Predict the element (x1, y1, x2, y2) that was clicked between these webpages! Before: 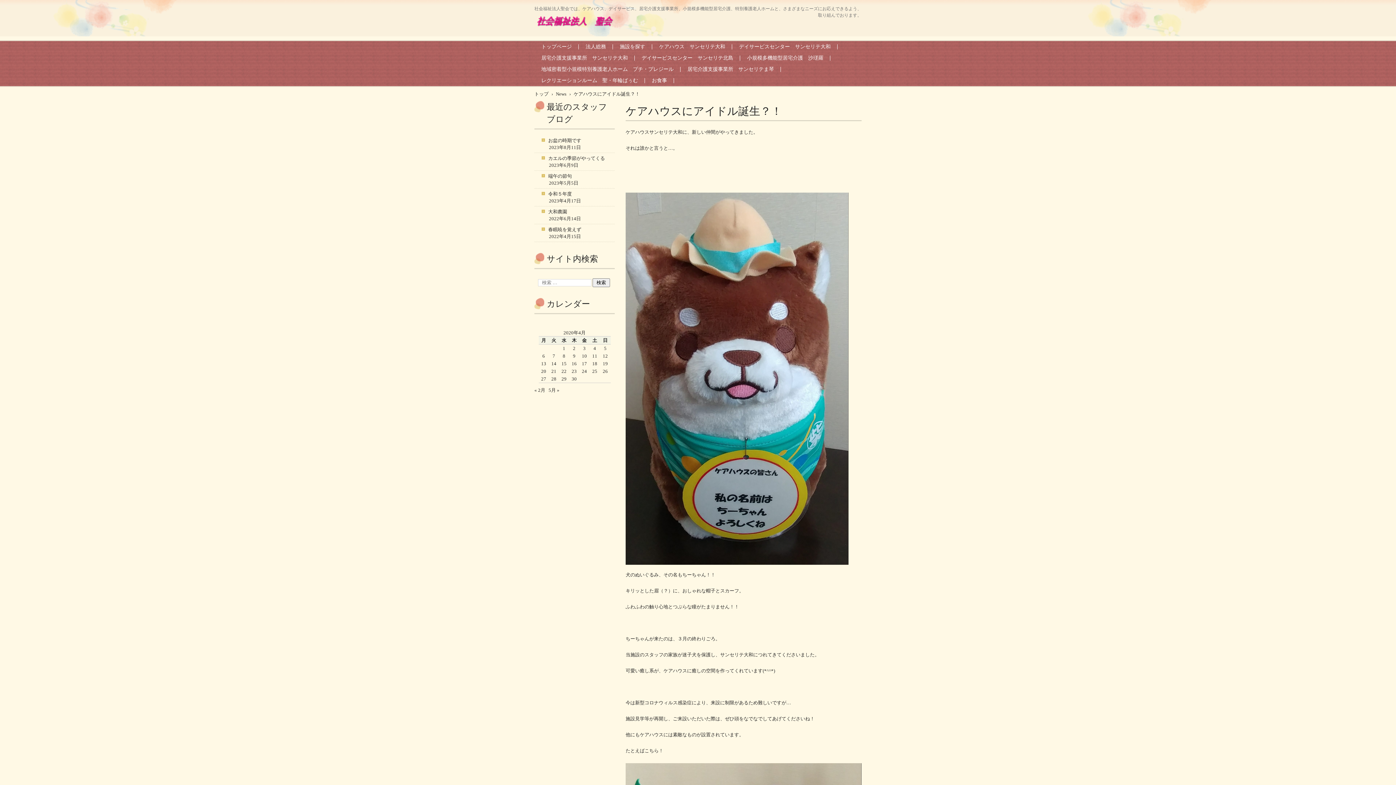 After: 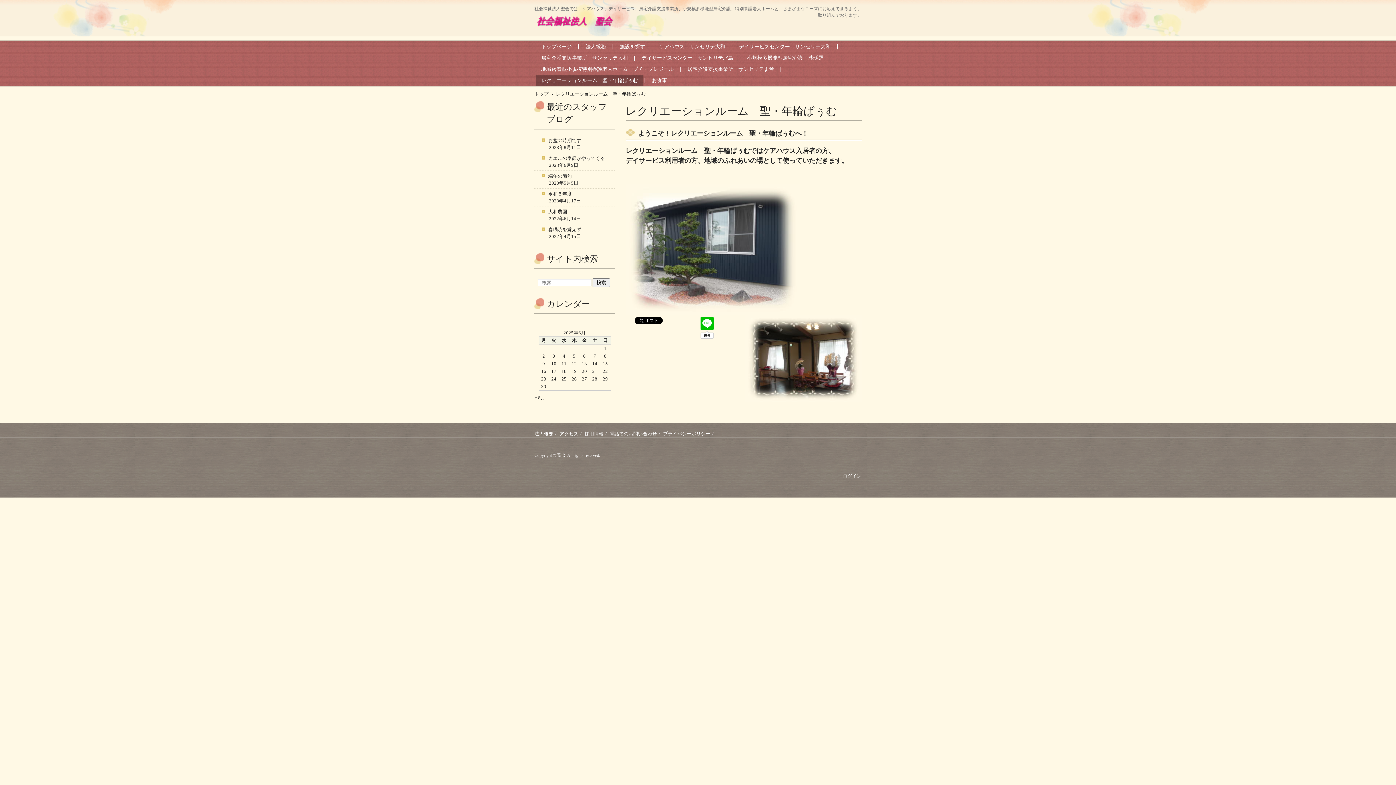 Action: label: レクリエーションルーム　聖・年輪ばぅむ bbox: (536, 74, 643, 86)